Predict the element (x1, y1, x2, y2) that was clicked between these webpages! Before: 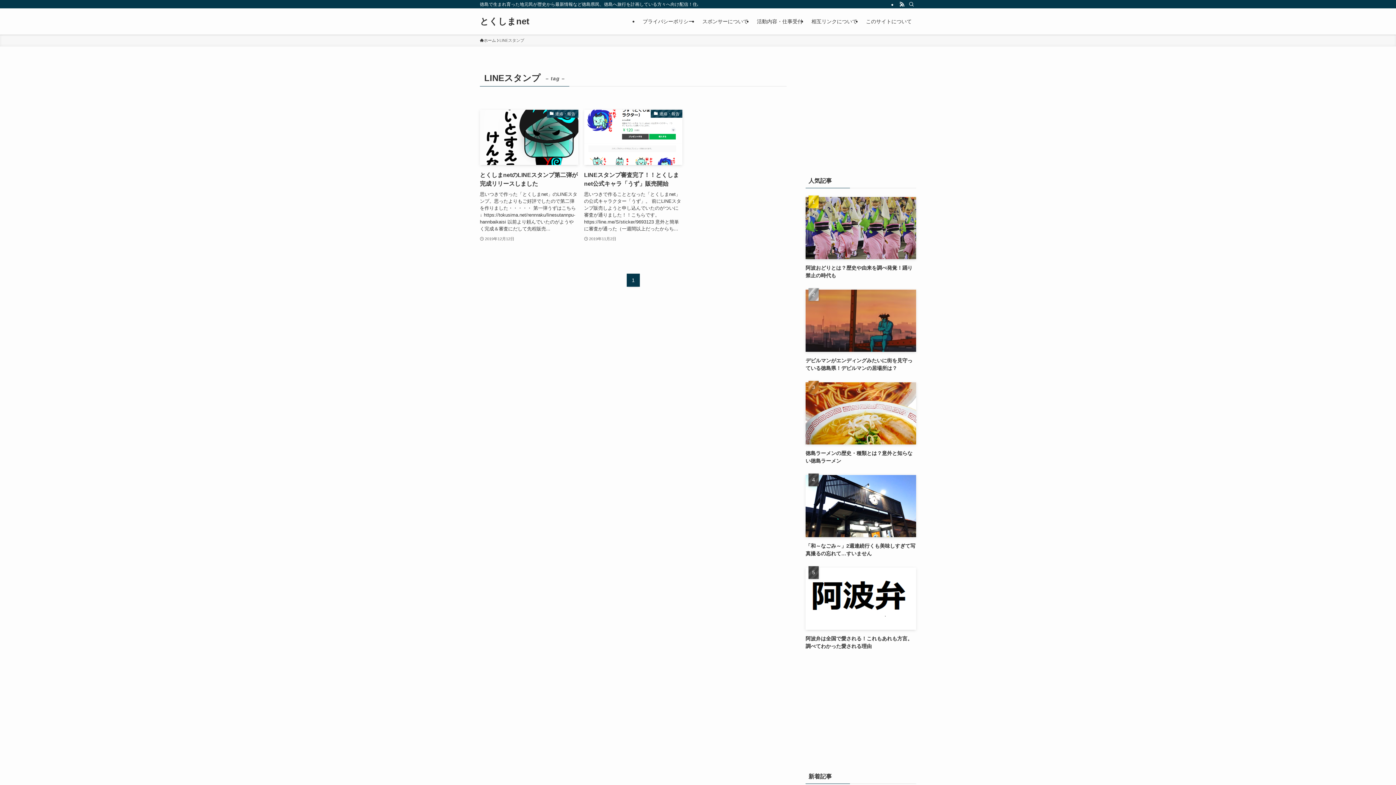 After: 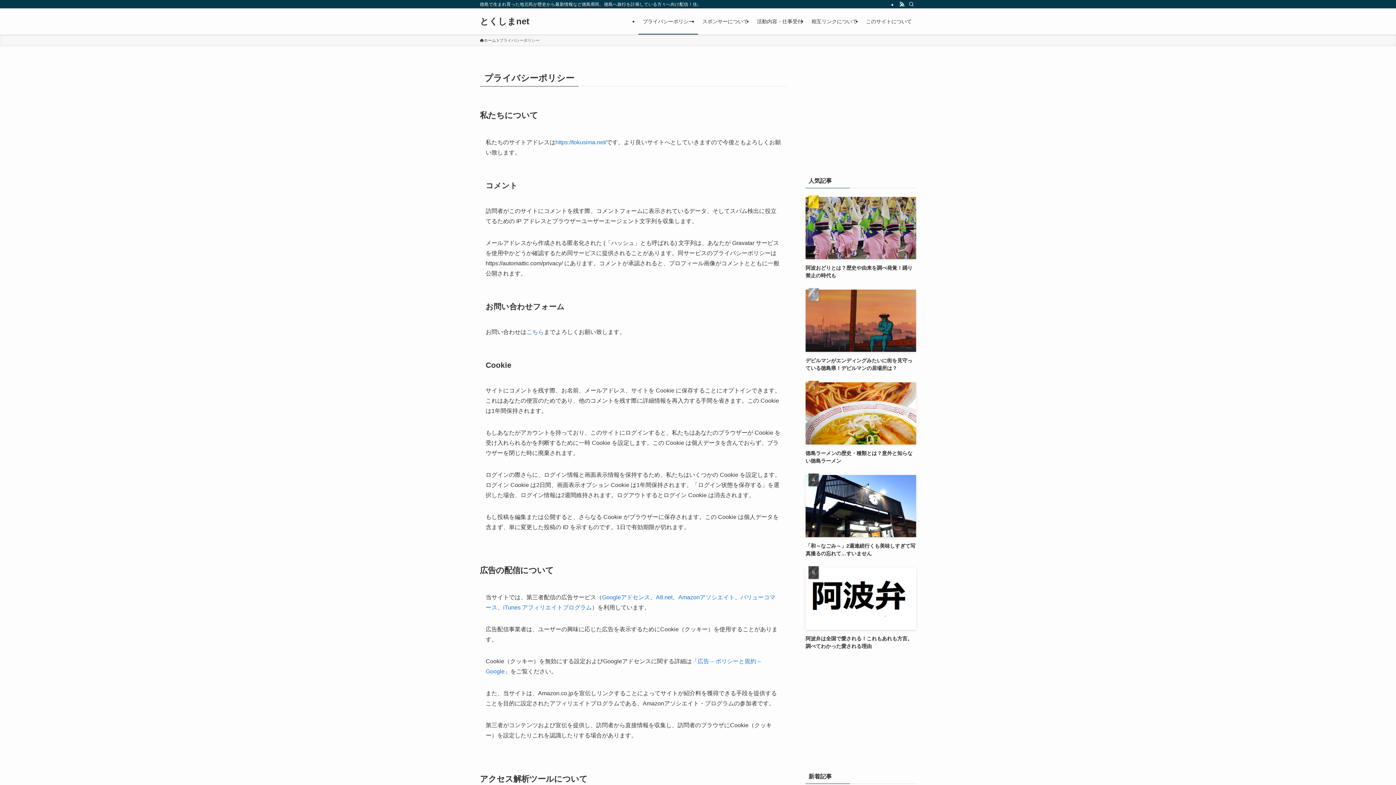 Action: bbox: (638, 8, 698, 34) label: プライバシーポリシー